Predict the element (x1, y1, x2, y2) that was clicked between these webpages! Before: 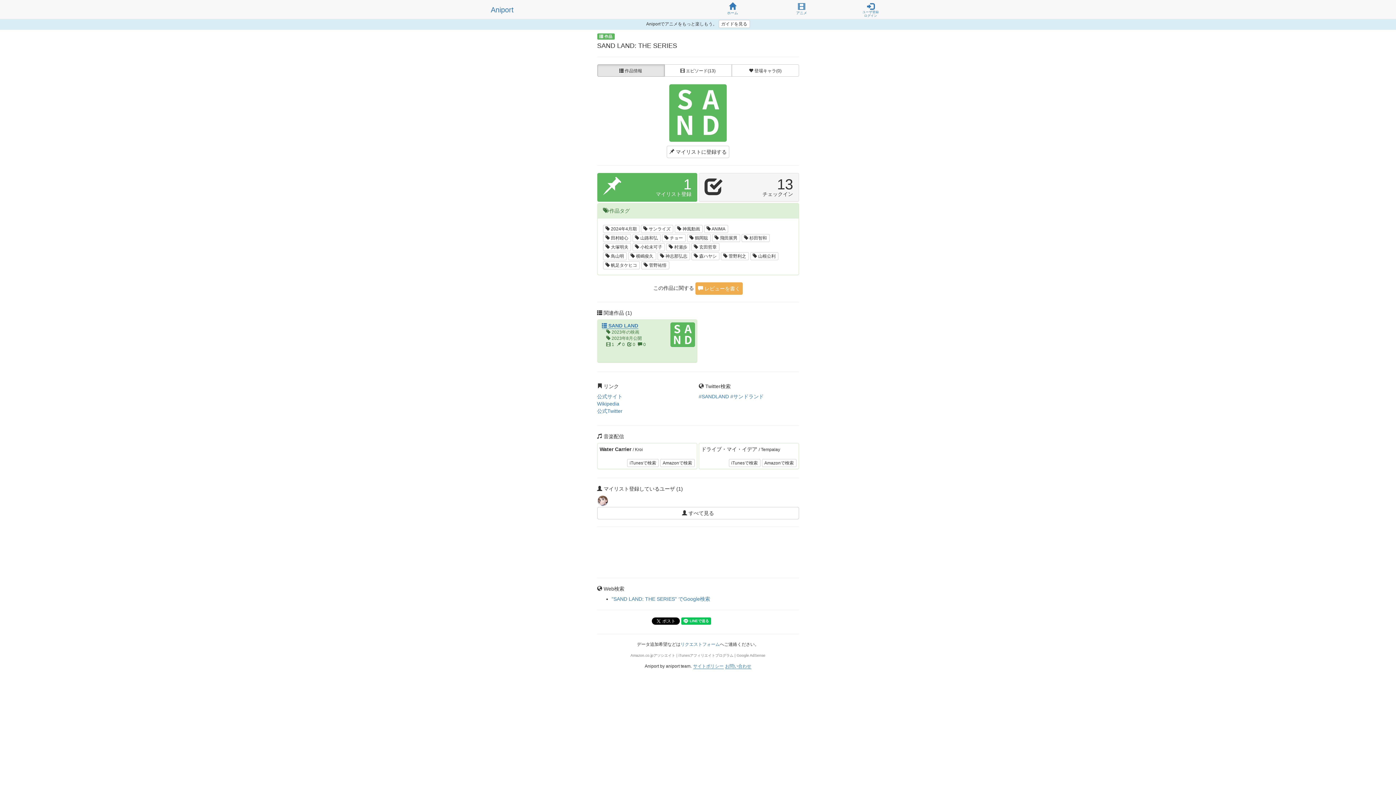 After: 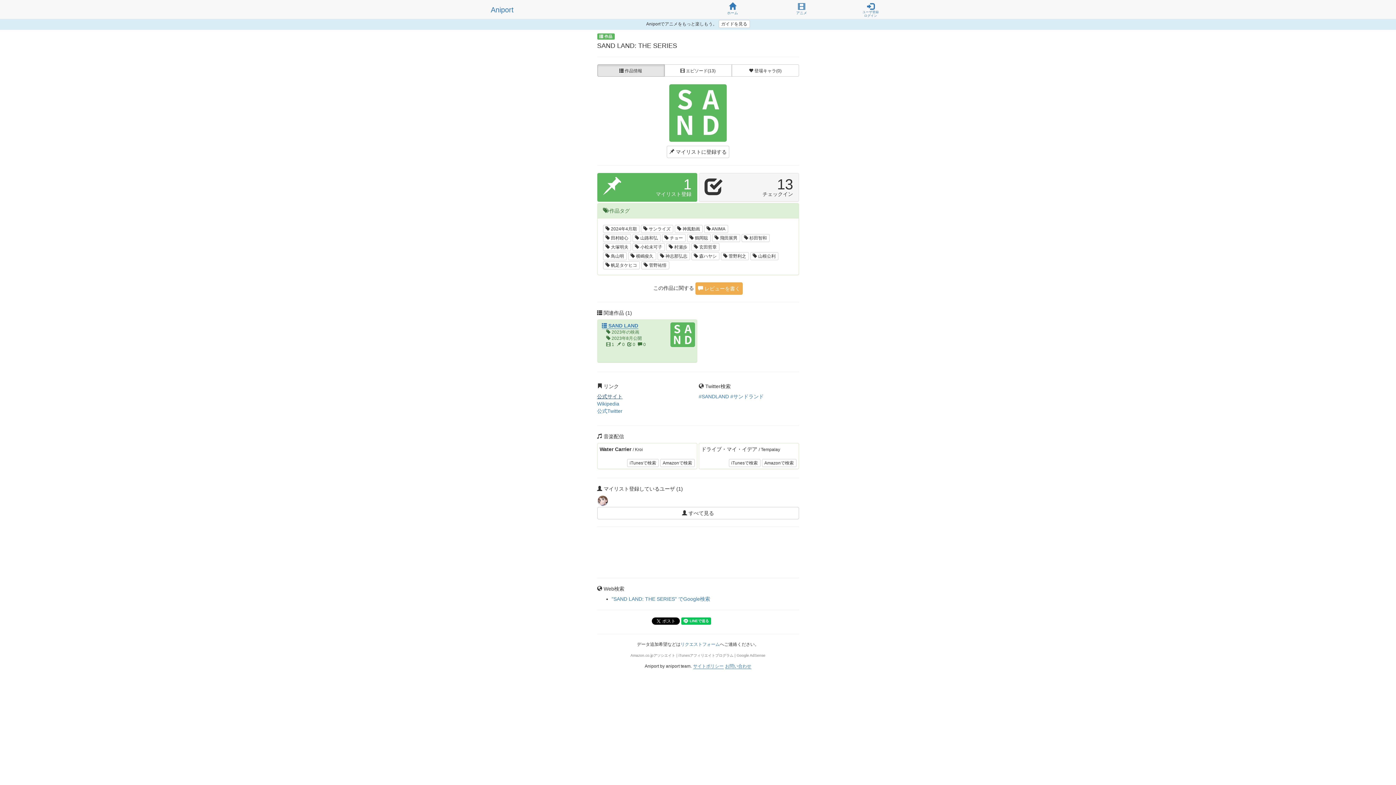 Action: label: 公式サイト bbox: (597, 393, 622, 399)